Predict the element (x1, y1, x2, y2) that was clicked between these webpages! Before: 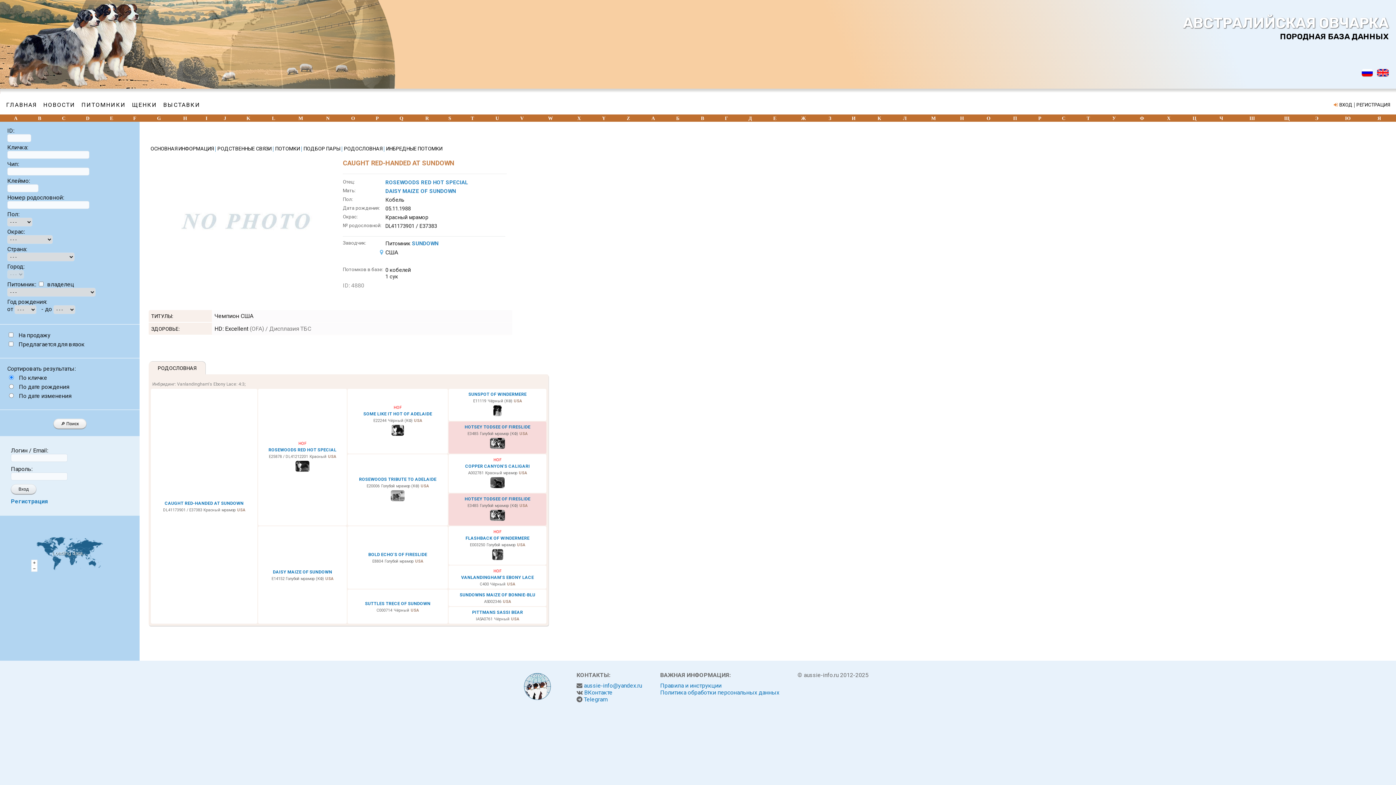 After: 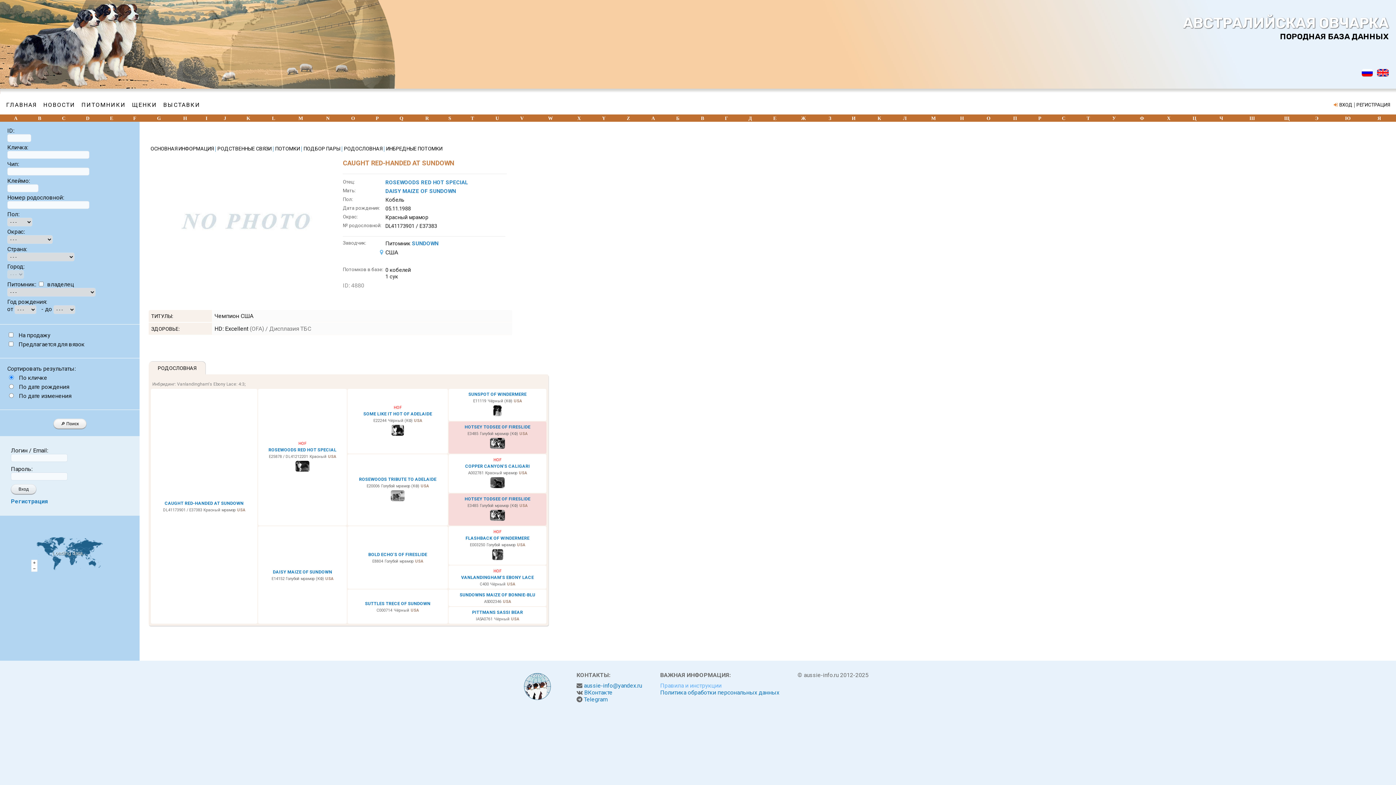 Action: bbox: (660, 682, 721, 689) label: Правила и инструкции